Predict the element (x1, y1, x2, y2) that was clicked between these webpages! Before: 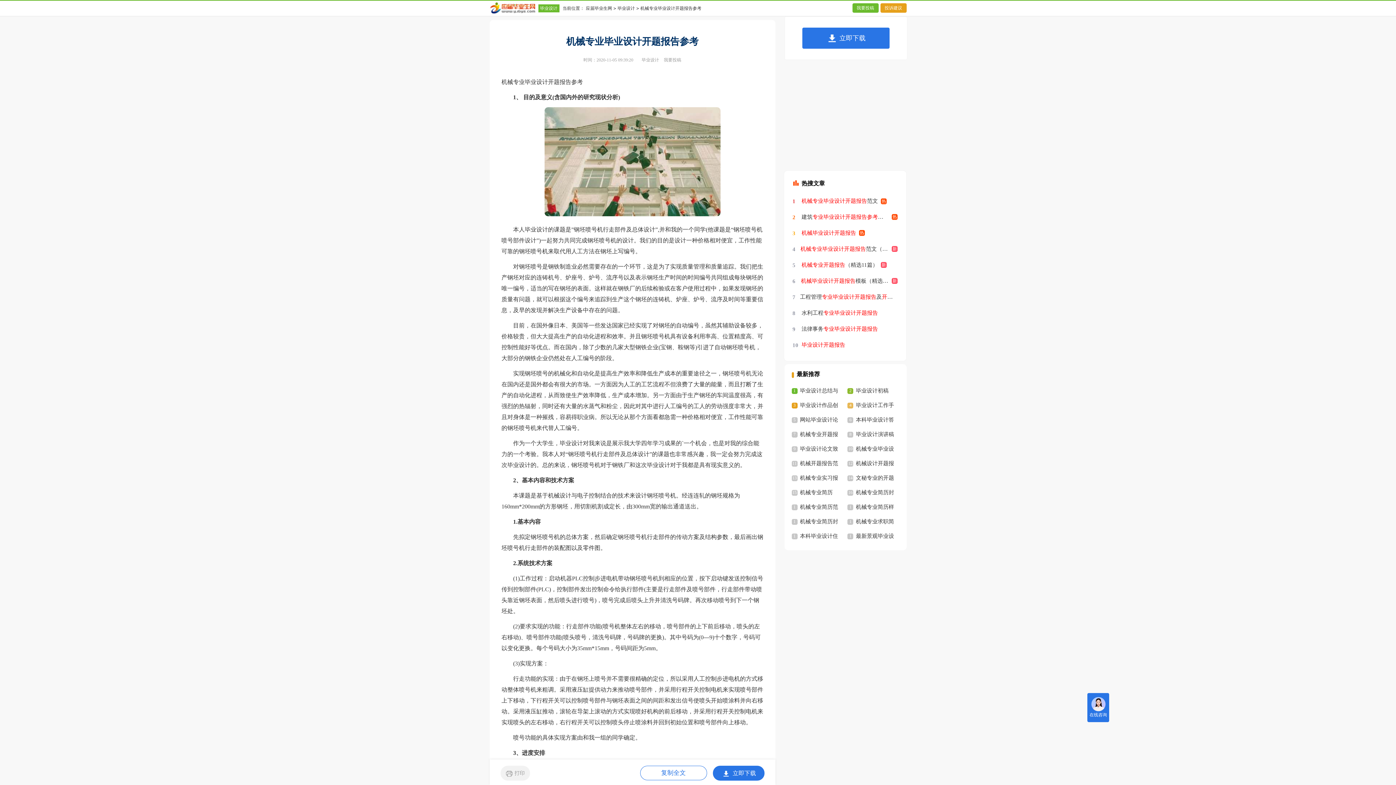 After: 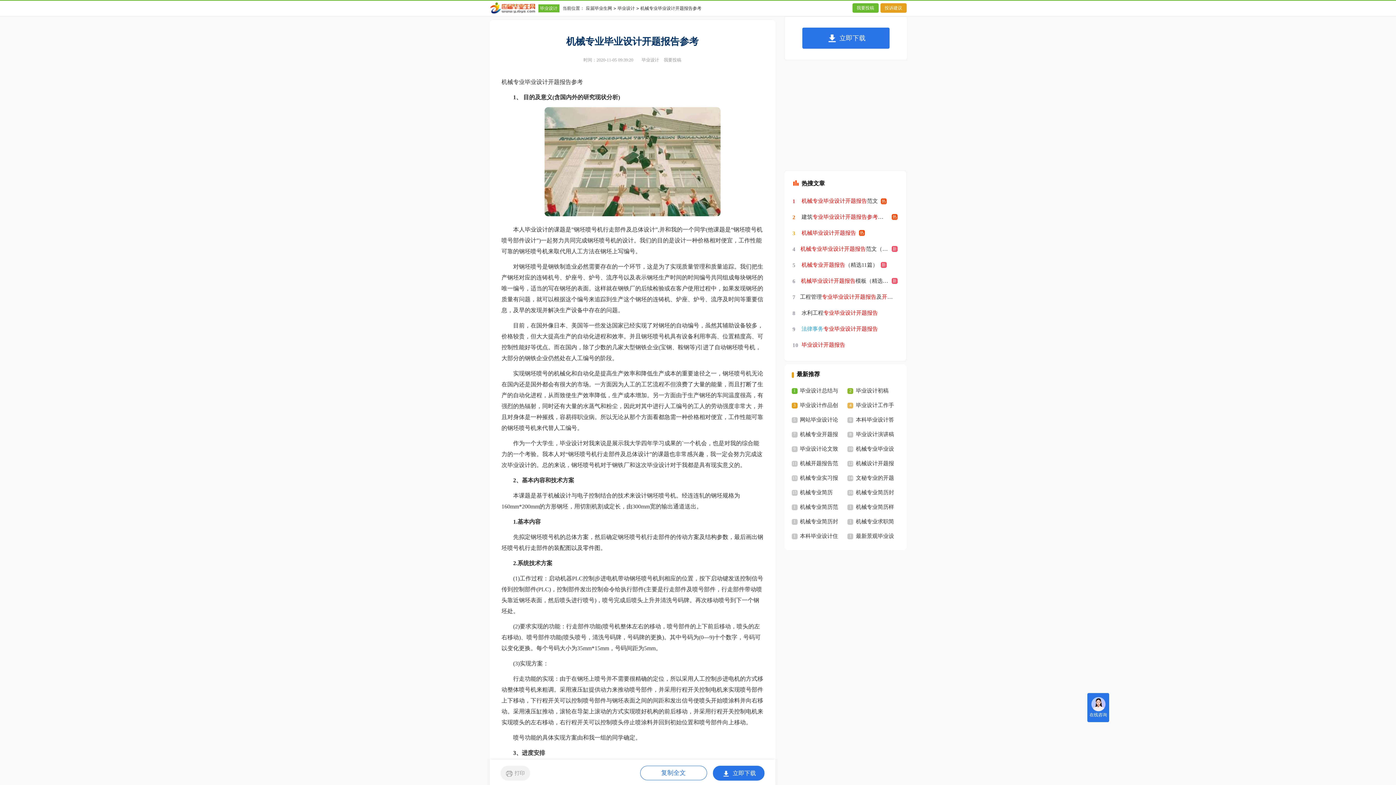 Action: label: 法律事务专业毕业设计开题报告 bbox: (801, 321, 878, 337)